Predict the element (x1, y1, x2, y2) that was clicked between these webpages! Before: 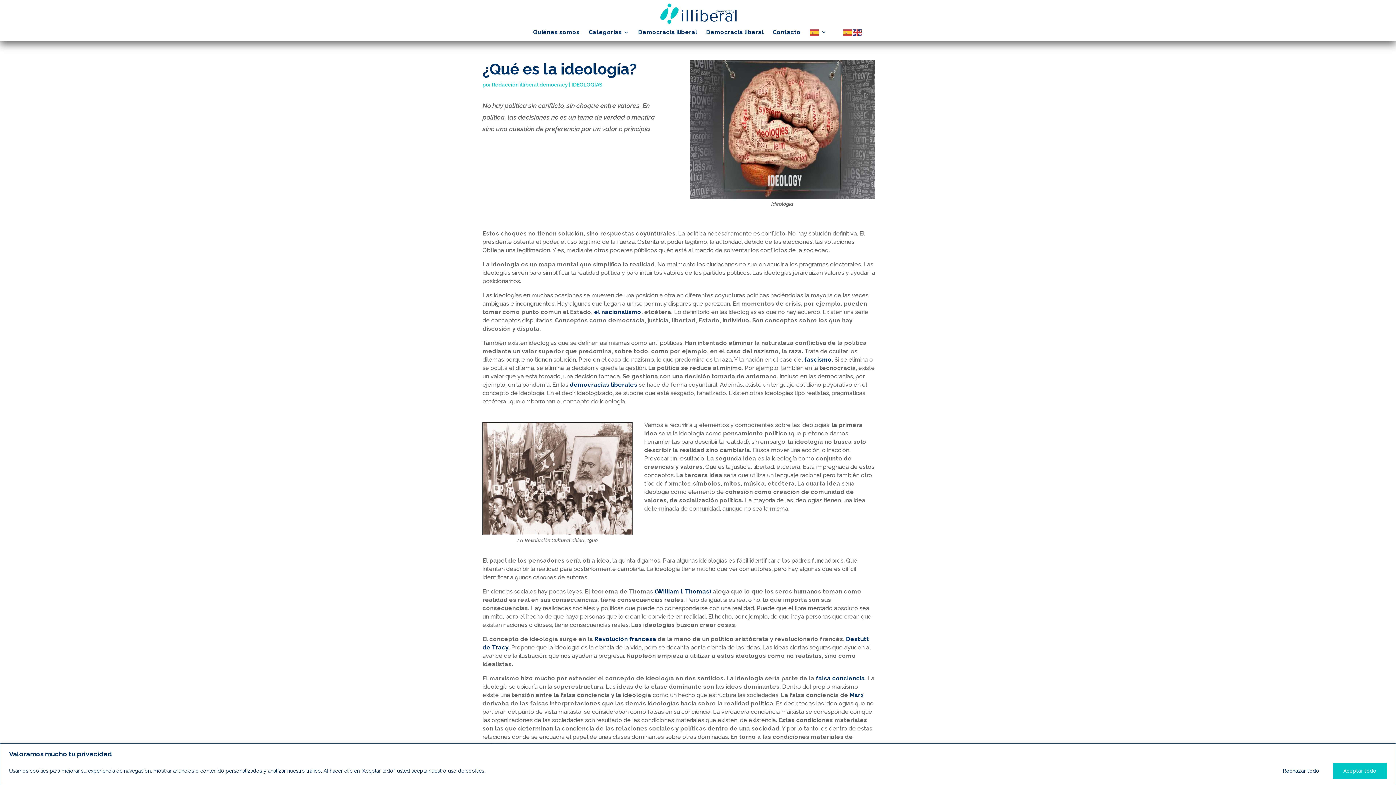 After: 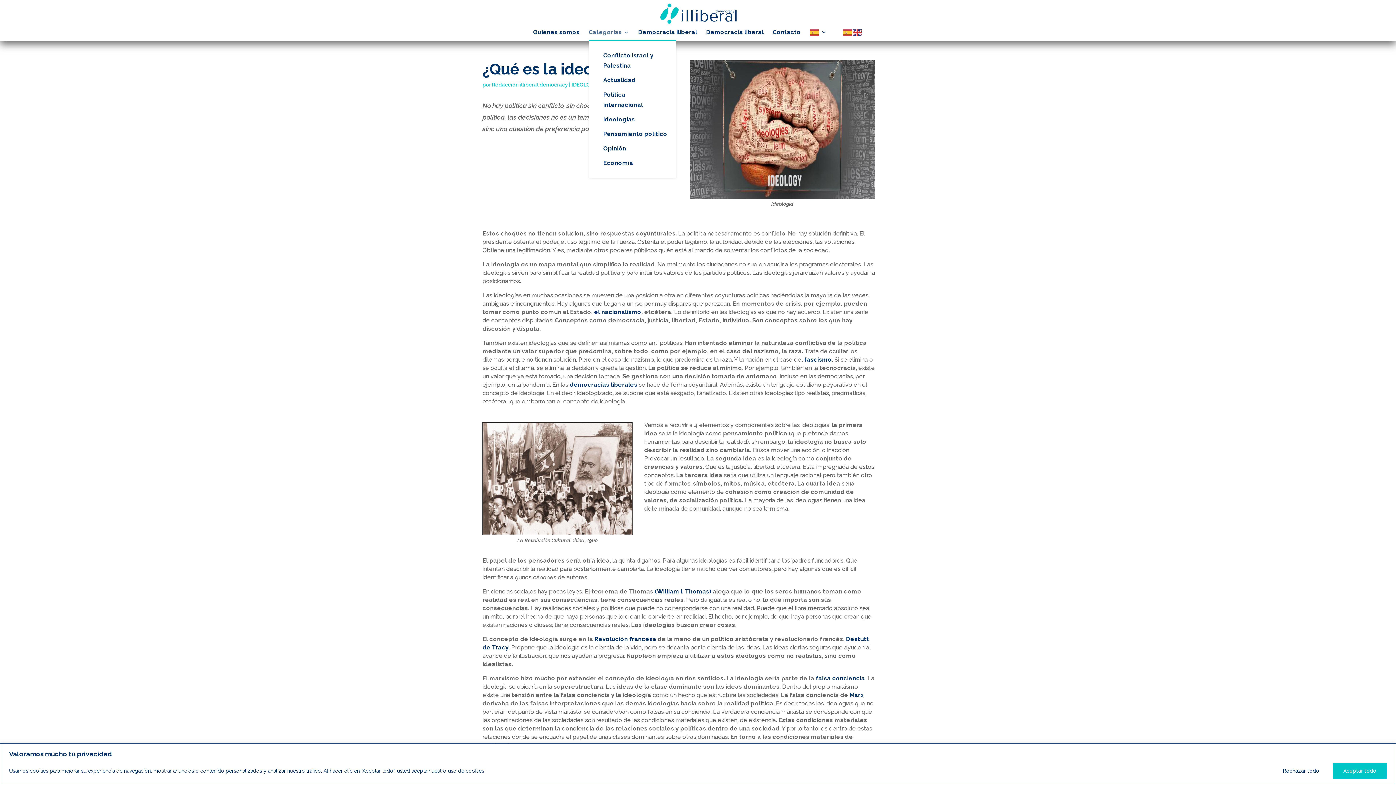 Action: bbox: (588, 29, 629, 40) label: Categorías